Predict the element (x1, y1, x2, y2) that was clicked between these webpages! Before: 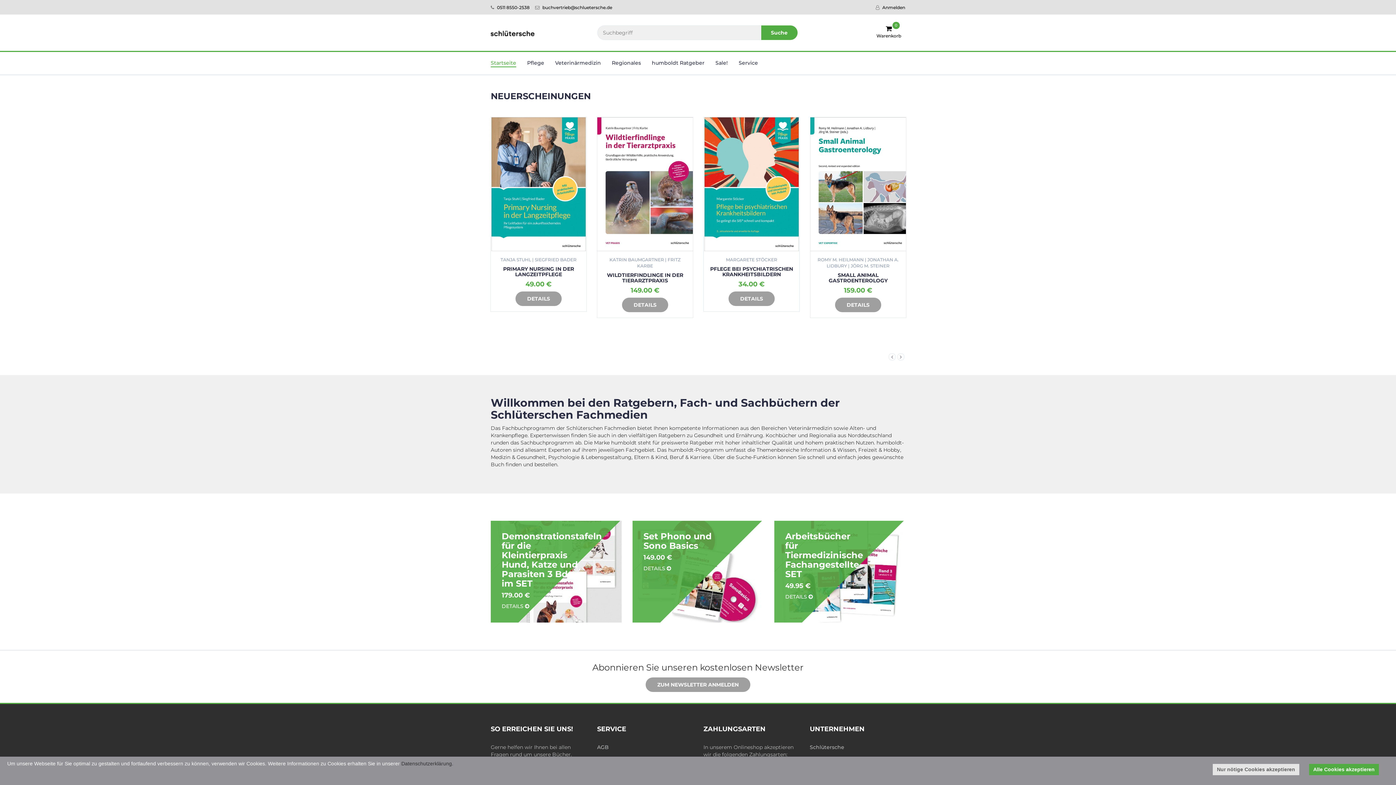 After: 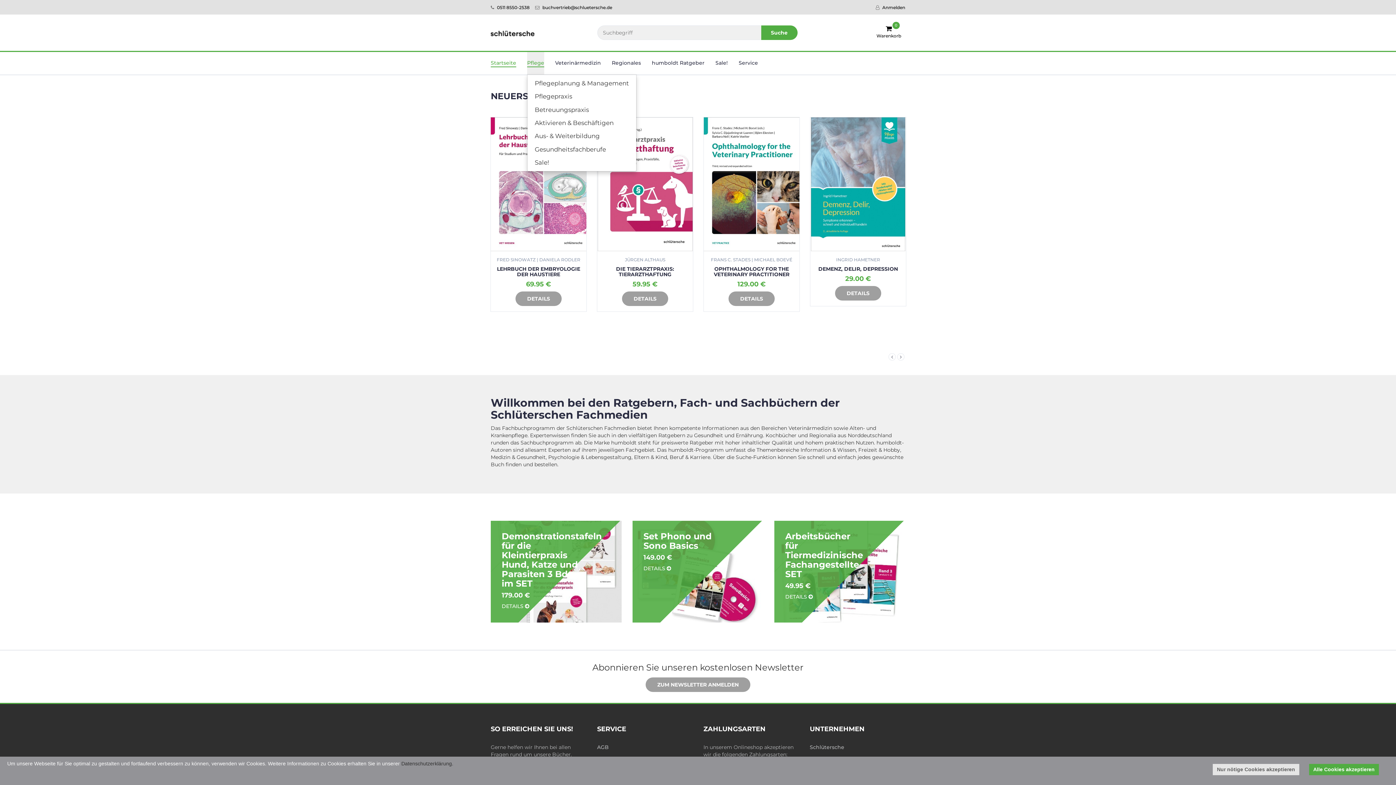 Action: bbox: (527, 52, 544, 74) label: Pflege